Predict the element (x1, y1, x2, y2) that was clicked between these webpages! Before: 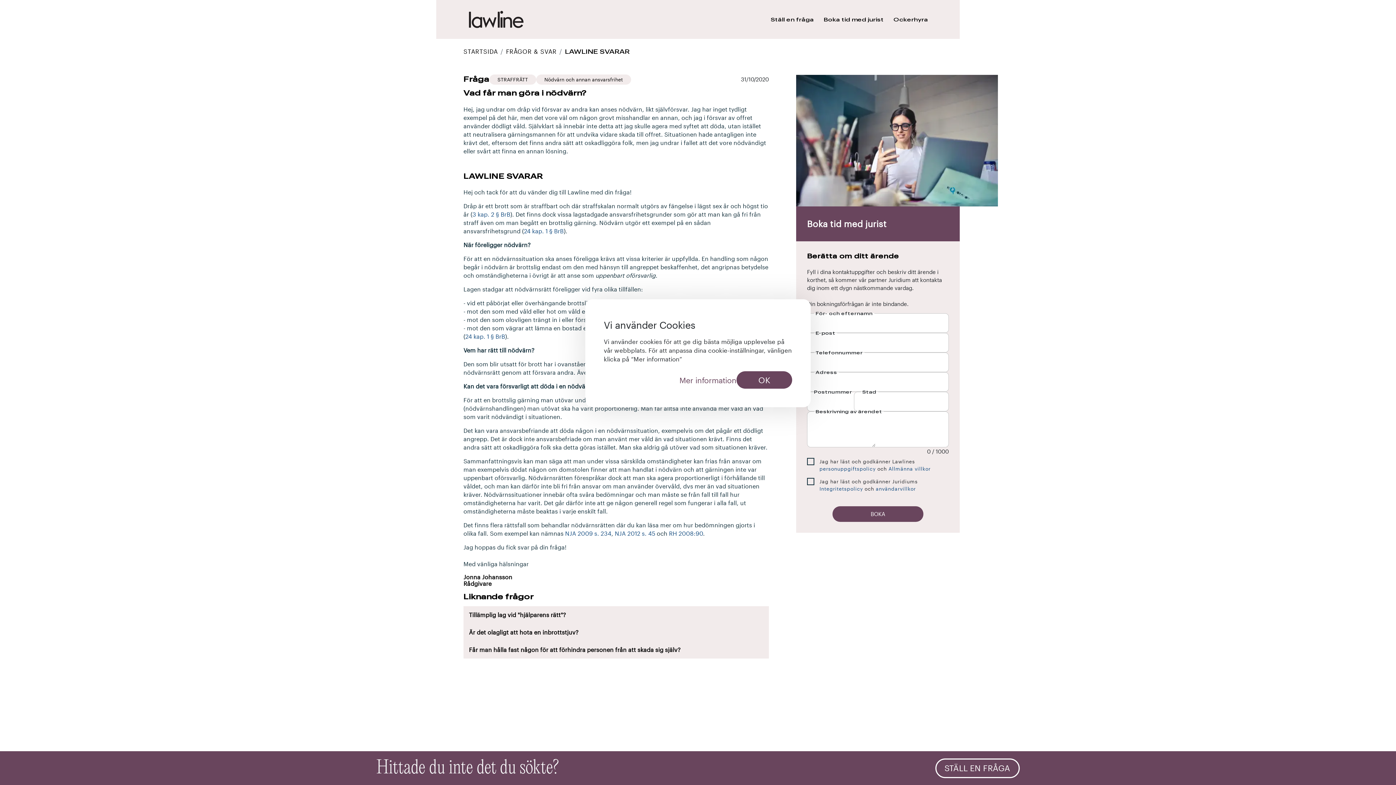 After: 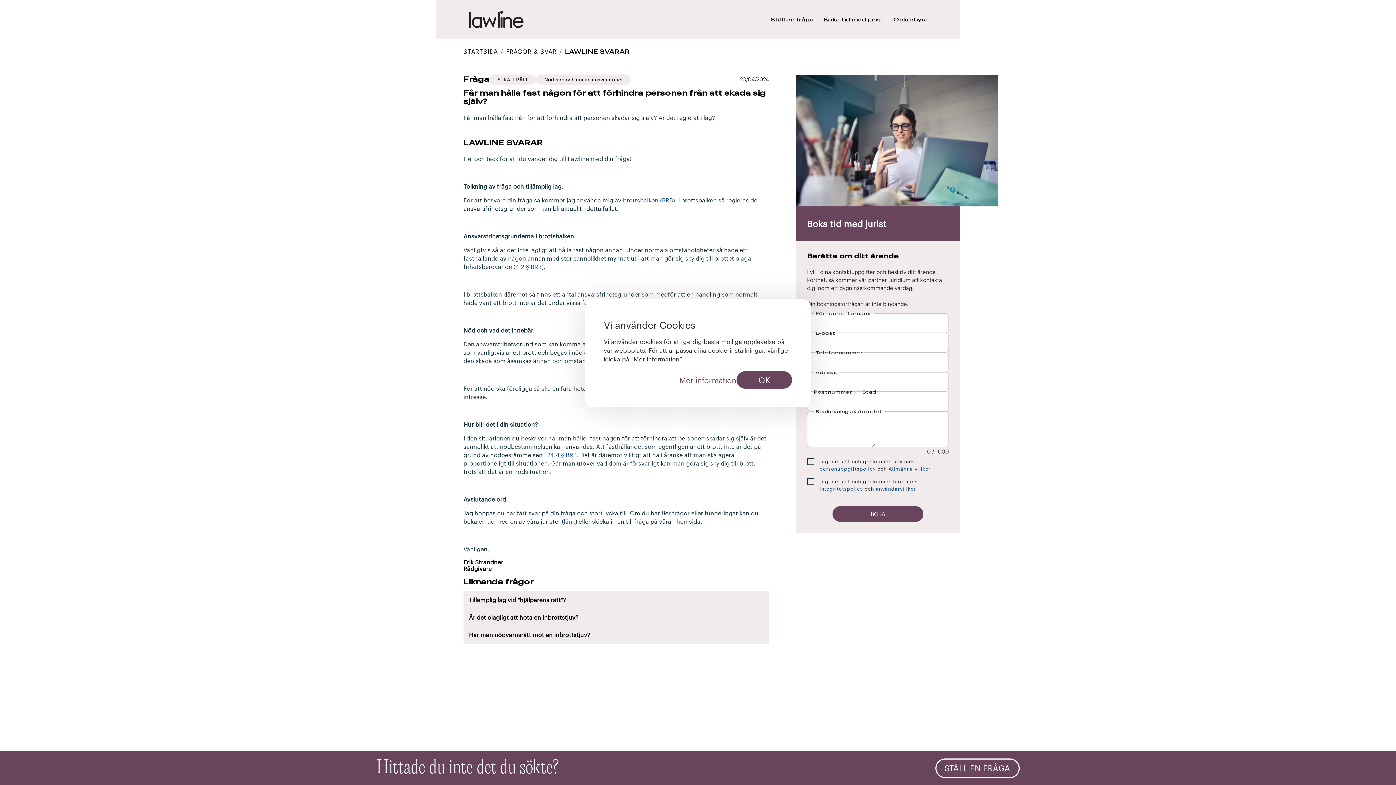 Action: label: Får man hålla fast någon för att förhindra personen från att skada sig själv? bbox: (463, 641, 769, 658)